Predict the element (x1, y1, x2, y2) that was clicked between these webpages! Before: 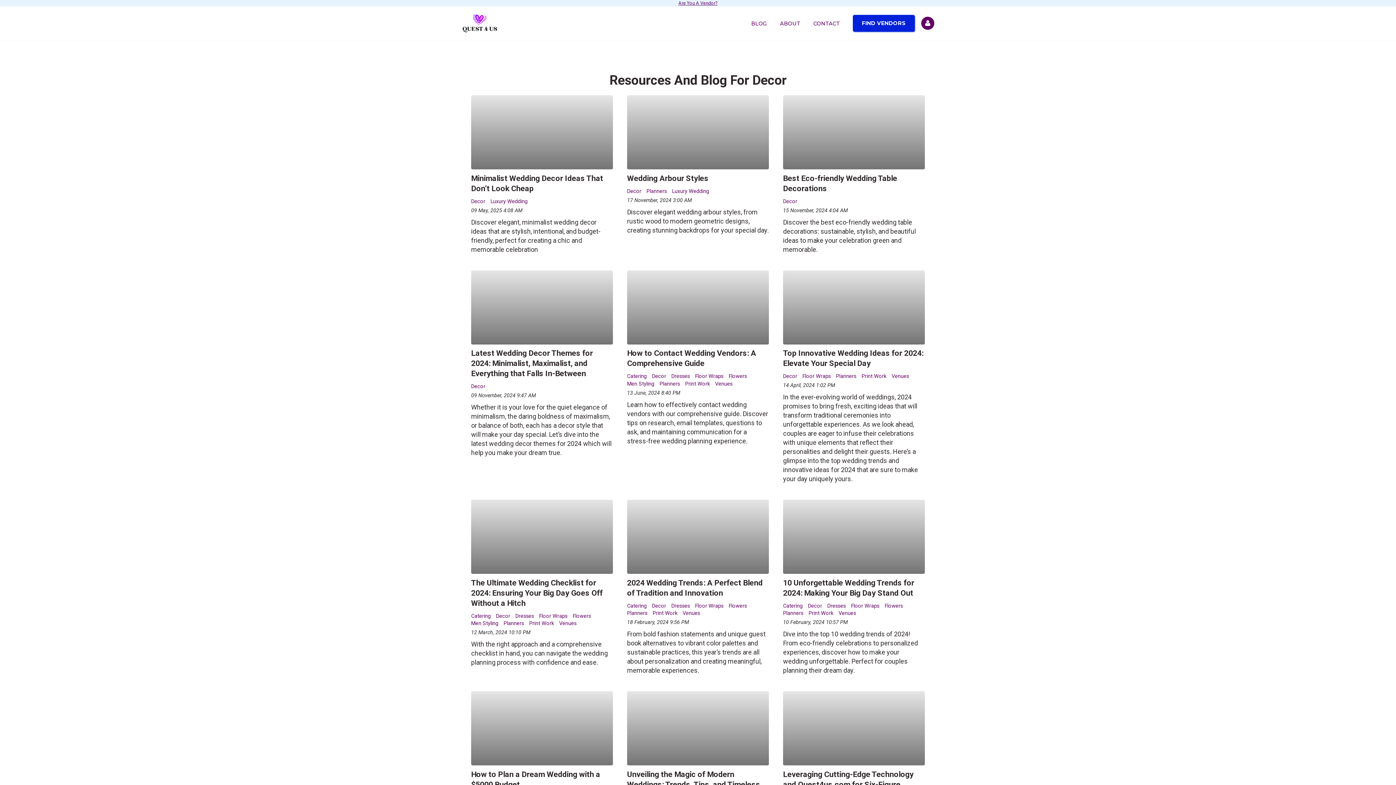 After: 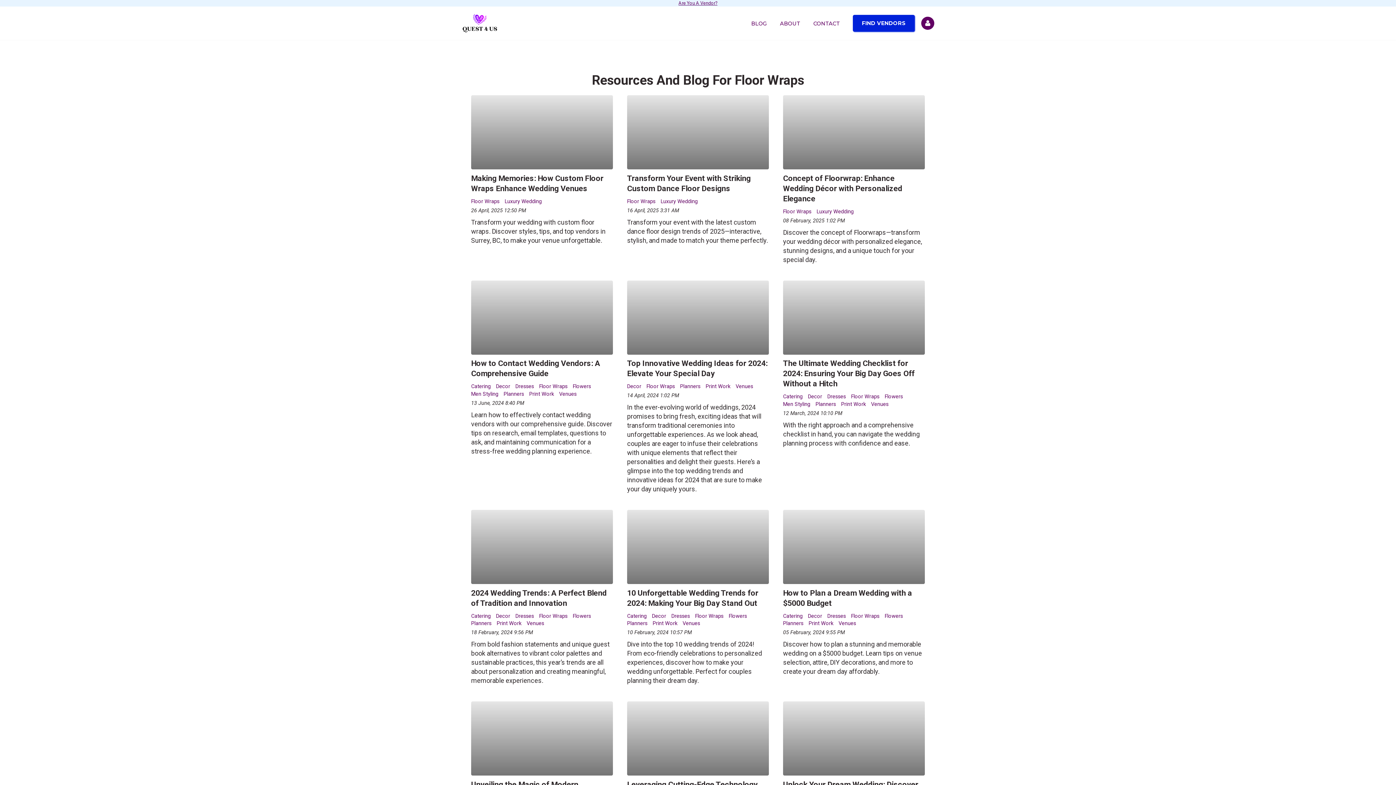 Action: label: Floor Wraps bbox: (695, 603, 723, 608)